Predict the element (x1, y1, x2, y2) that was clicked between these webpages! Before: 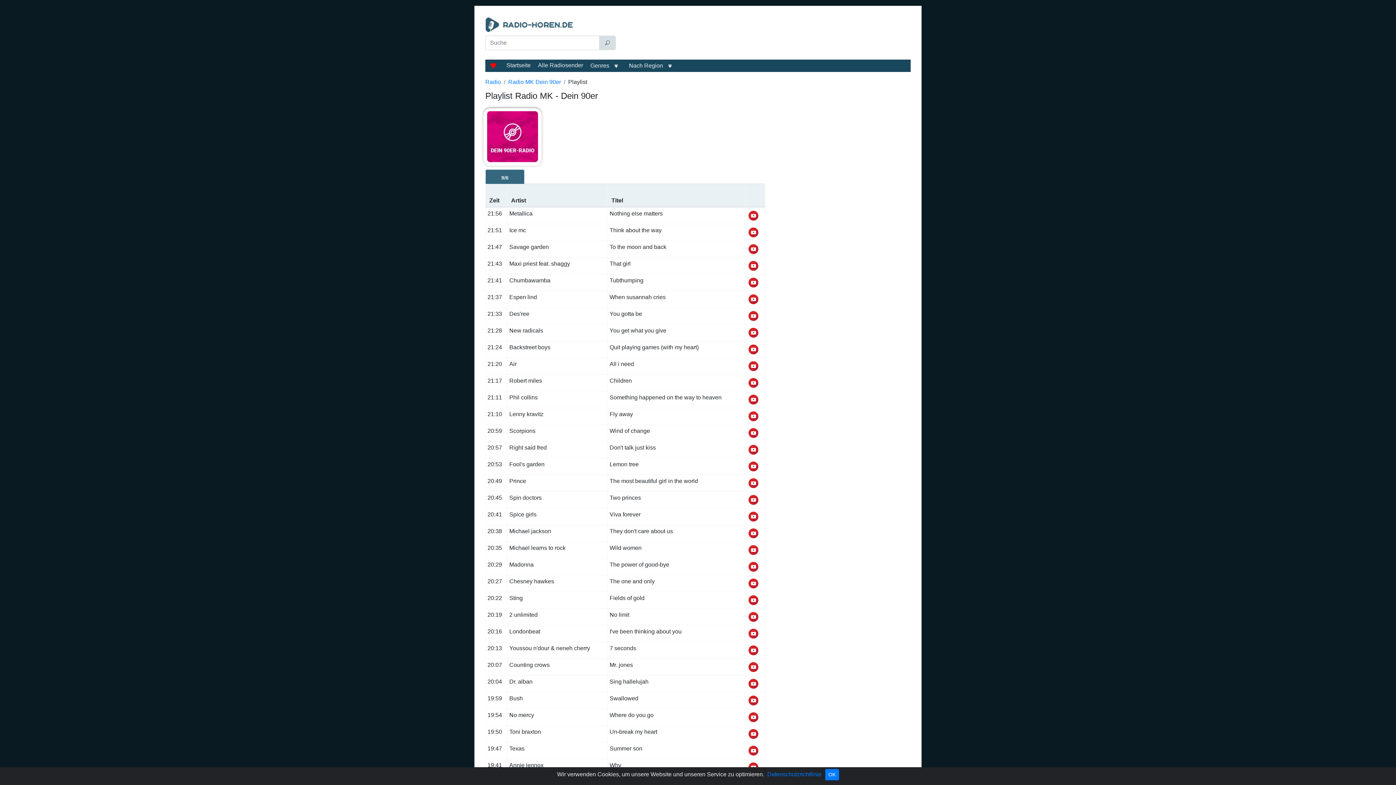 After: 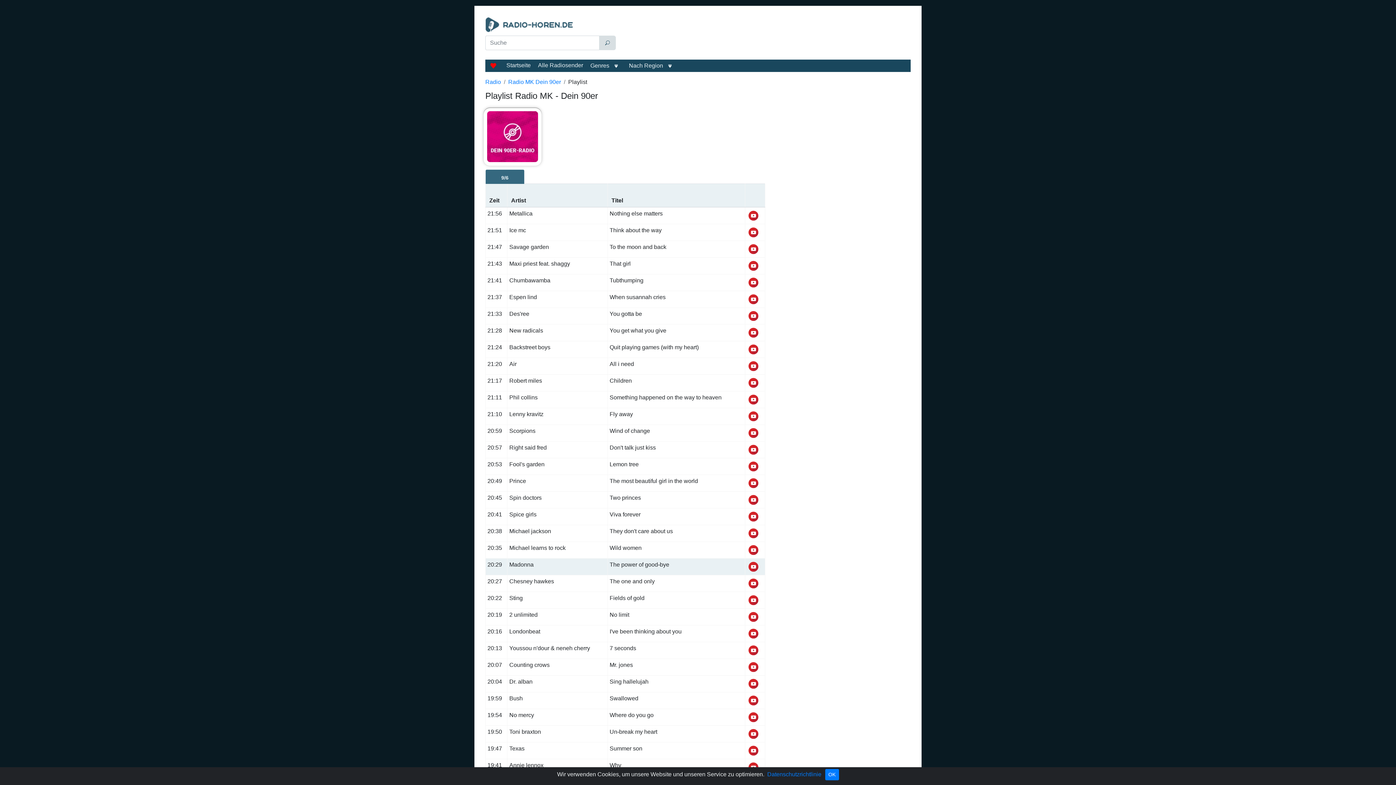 Action: bbox: (747, 563, 760, 569)